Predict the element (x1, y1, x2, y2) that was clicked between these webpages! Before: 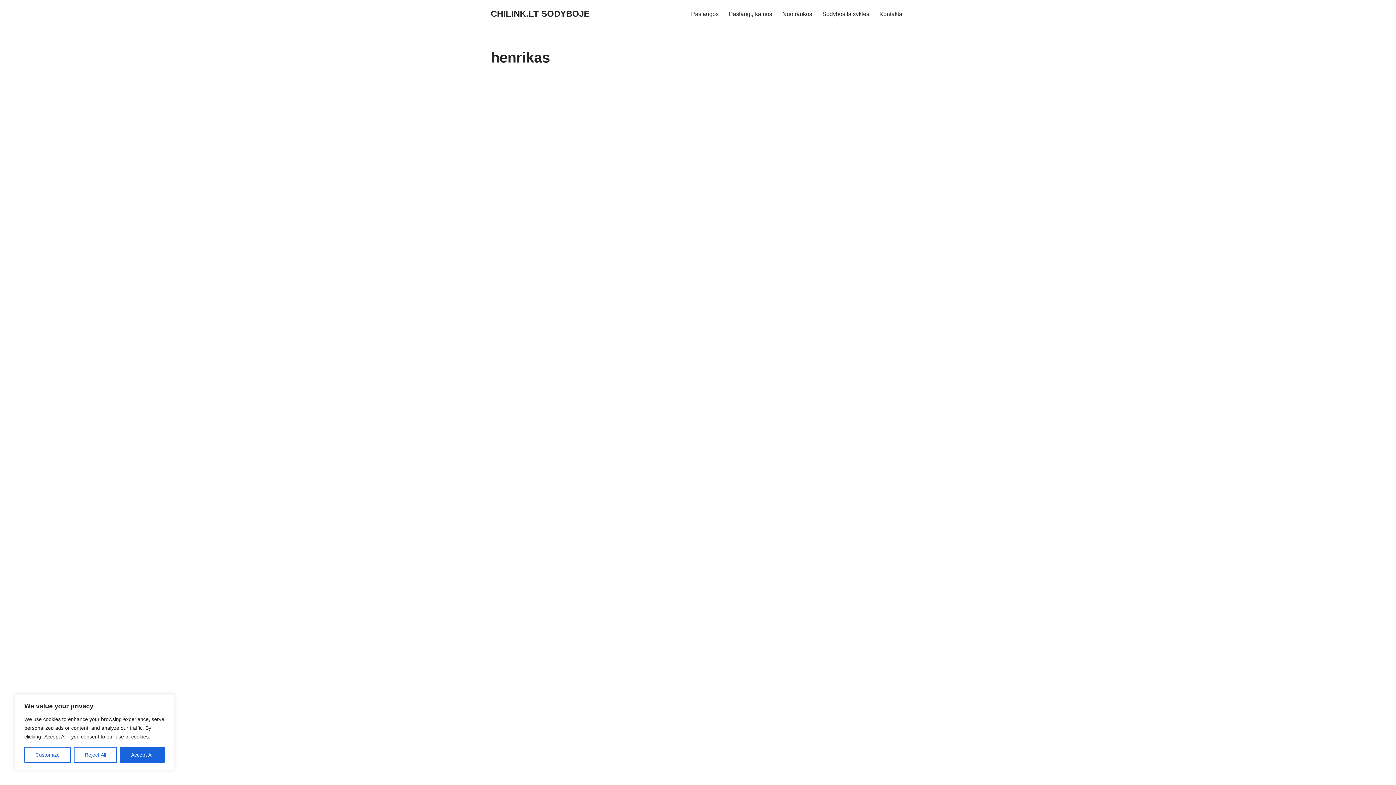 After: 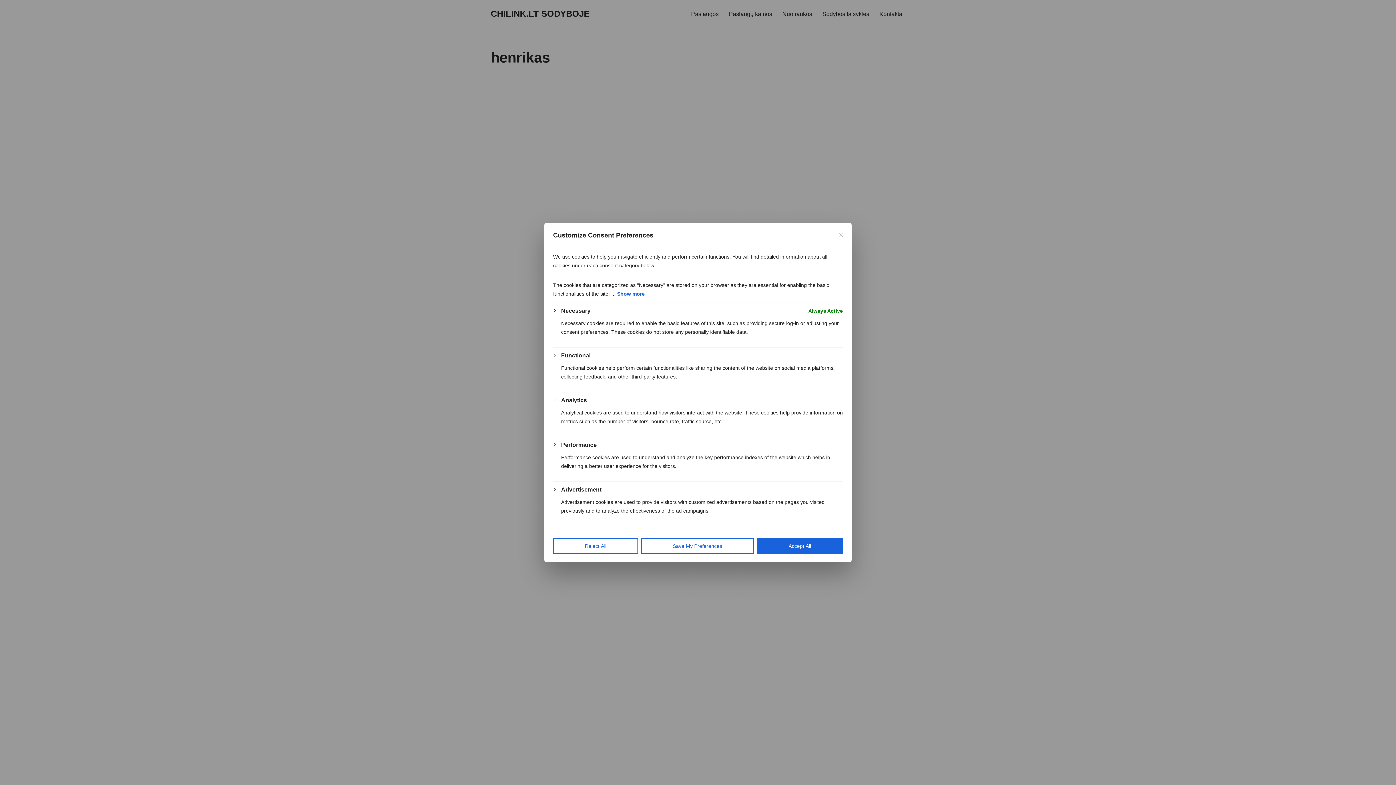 Action: label: Customize bbox: (24, 747, 70, 763)